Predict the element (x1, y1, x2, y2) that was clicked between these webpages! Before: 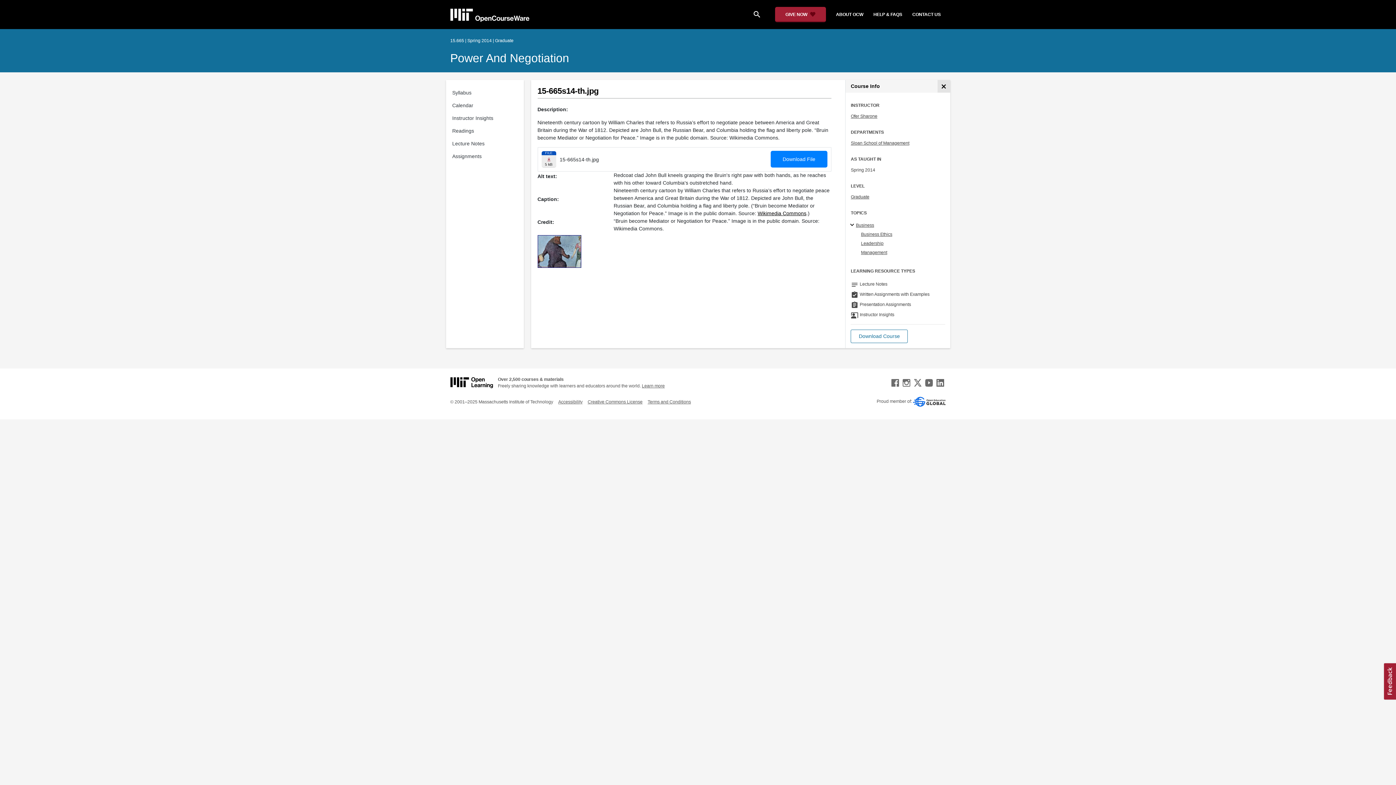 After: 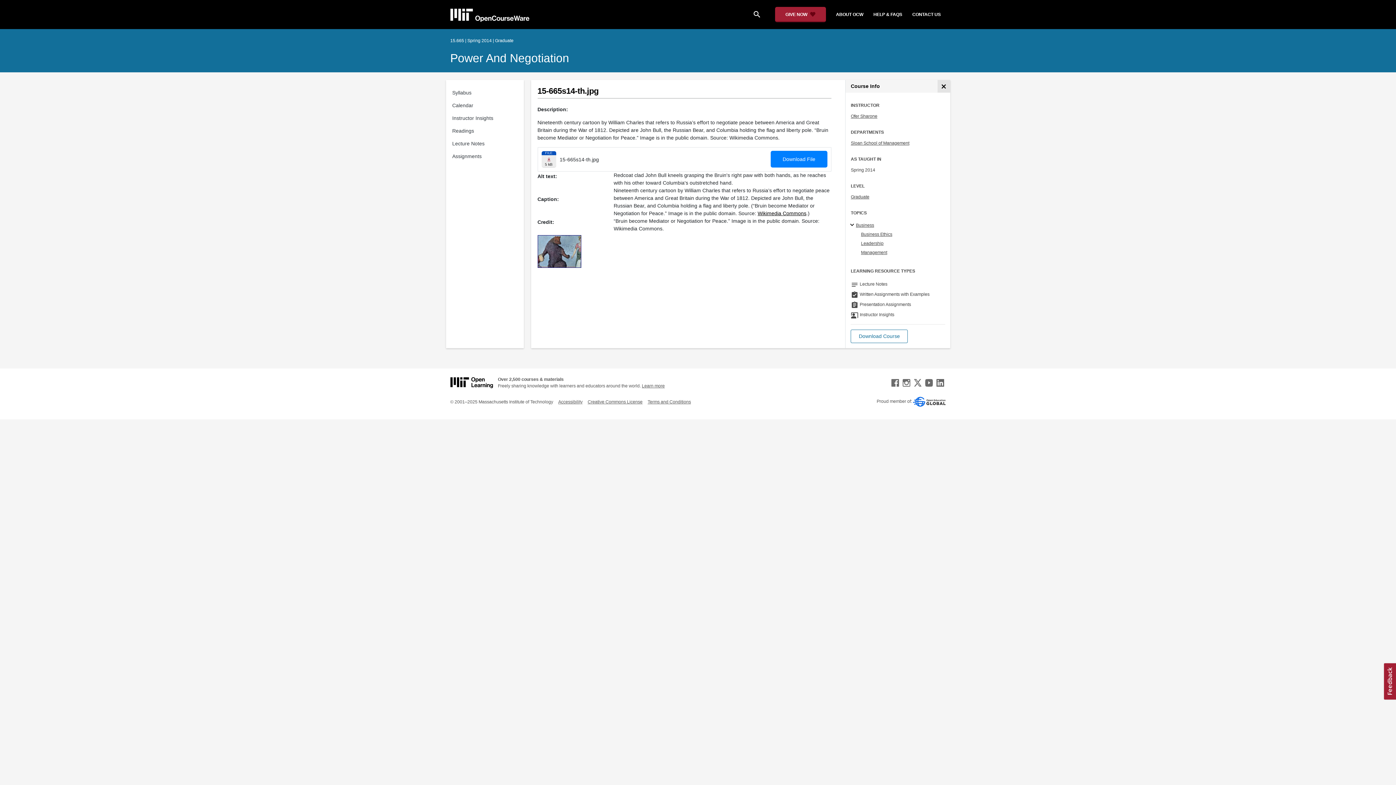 Action: bbox: (541, 151, 556, 167) label: Download file